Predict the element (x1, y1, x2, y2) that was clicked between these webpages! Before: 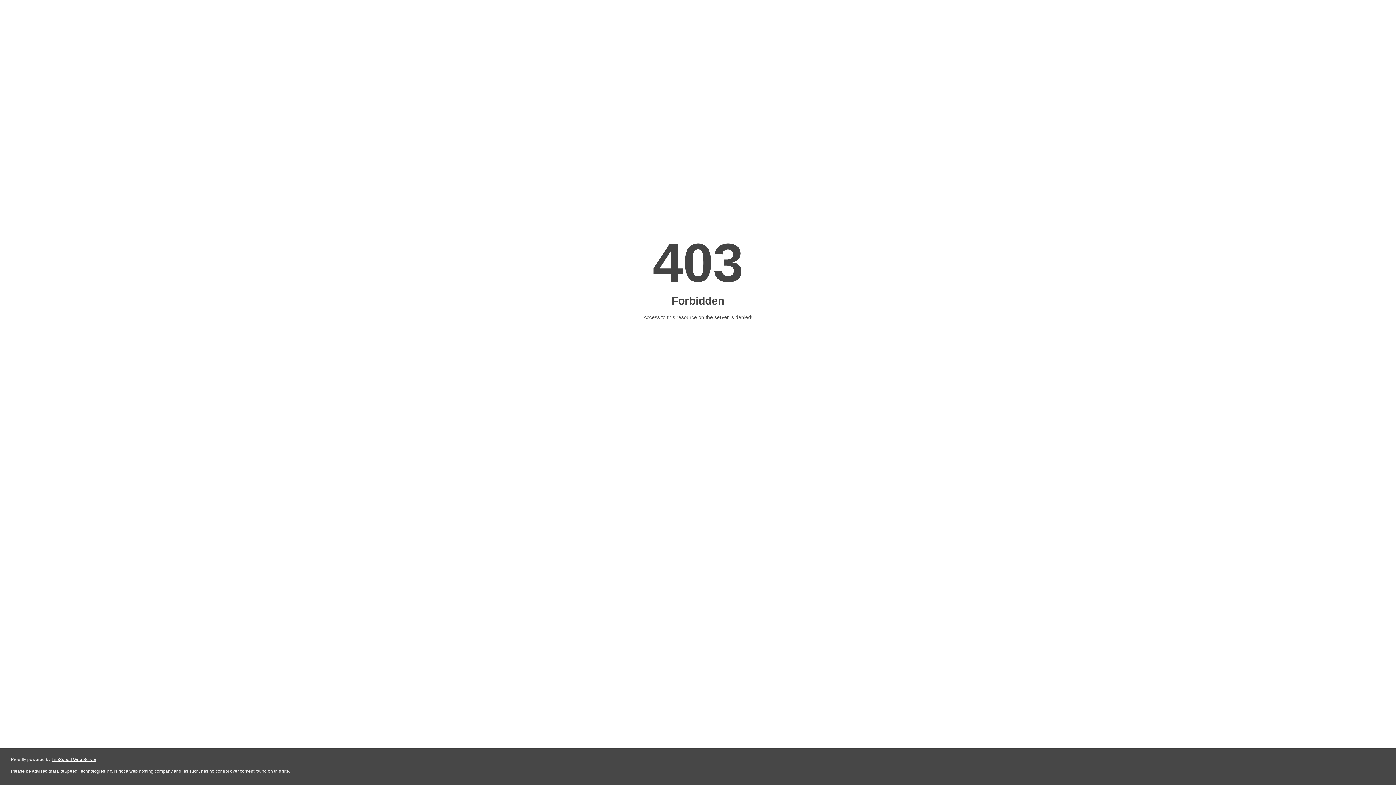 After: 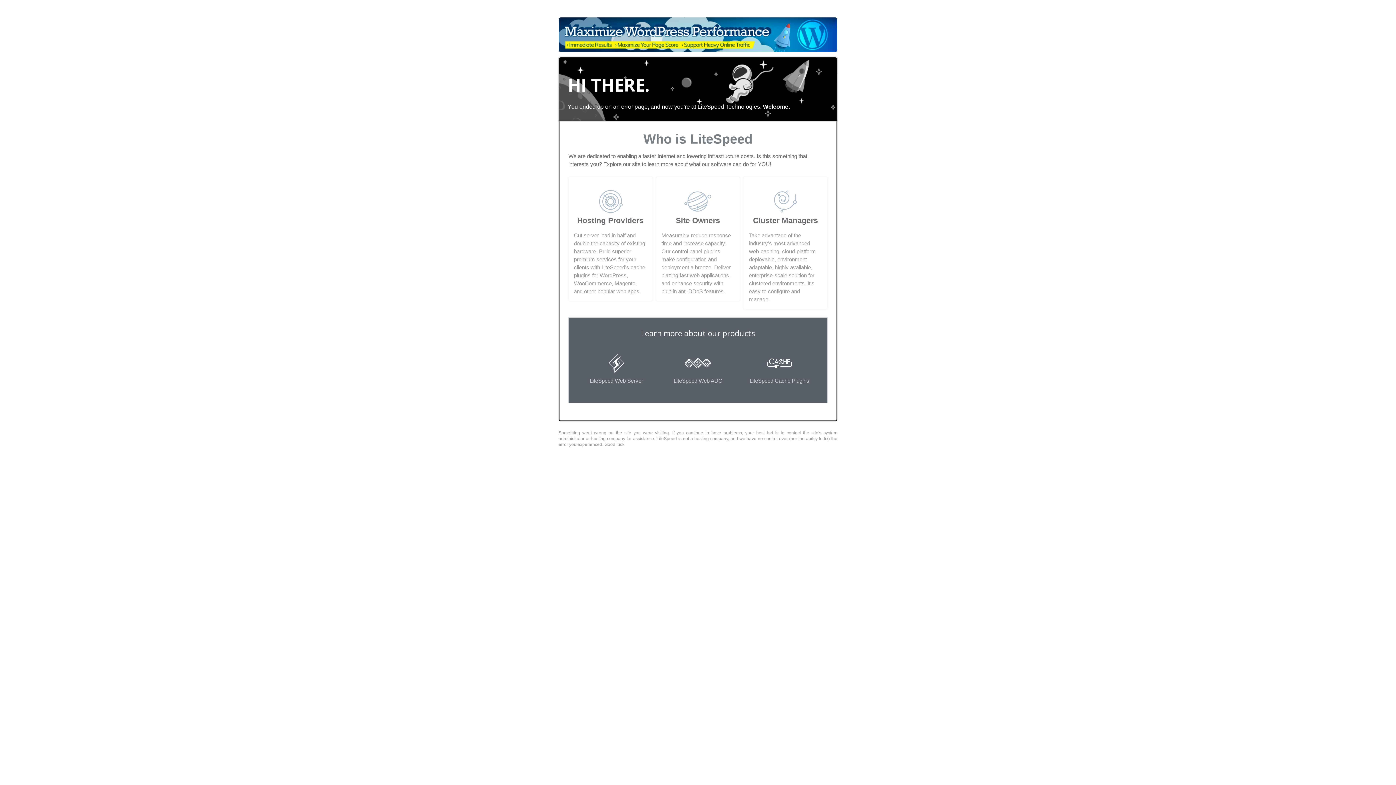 Action: label: LiteSpeed Web Server bbox: (51, 757, 96, 762)